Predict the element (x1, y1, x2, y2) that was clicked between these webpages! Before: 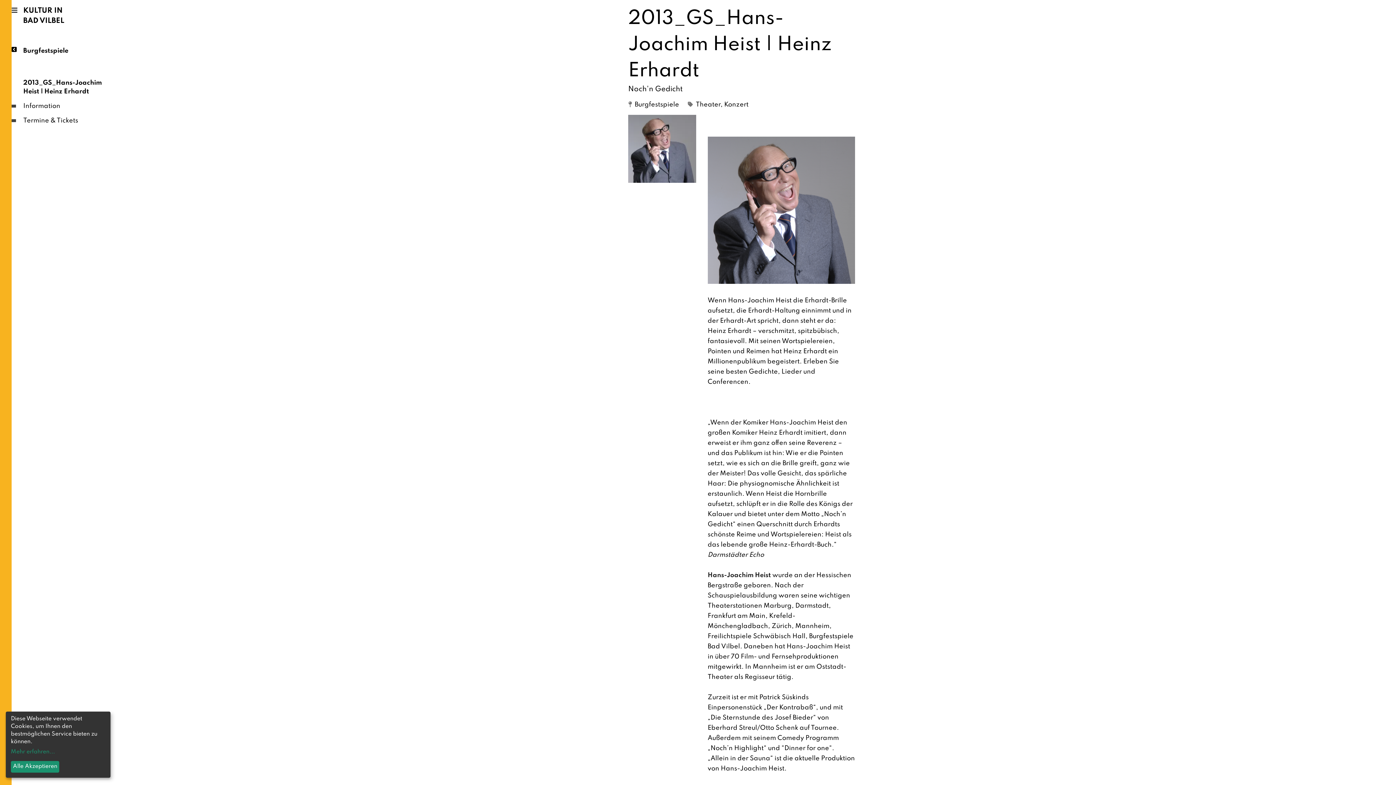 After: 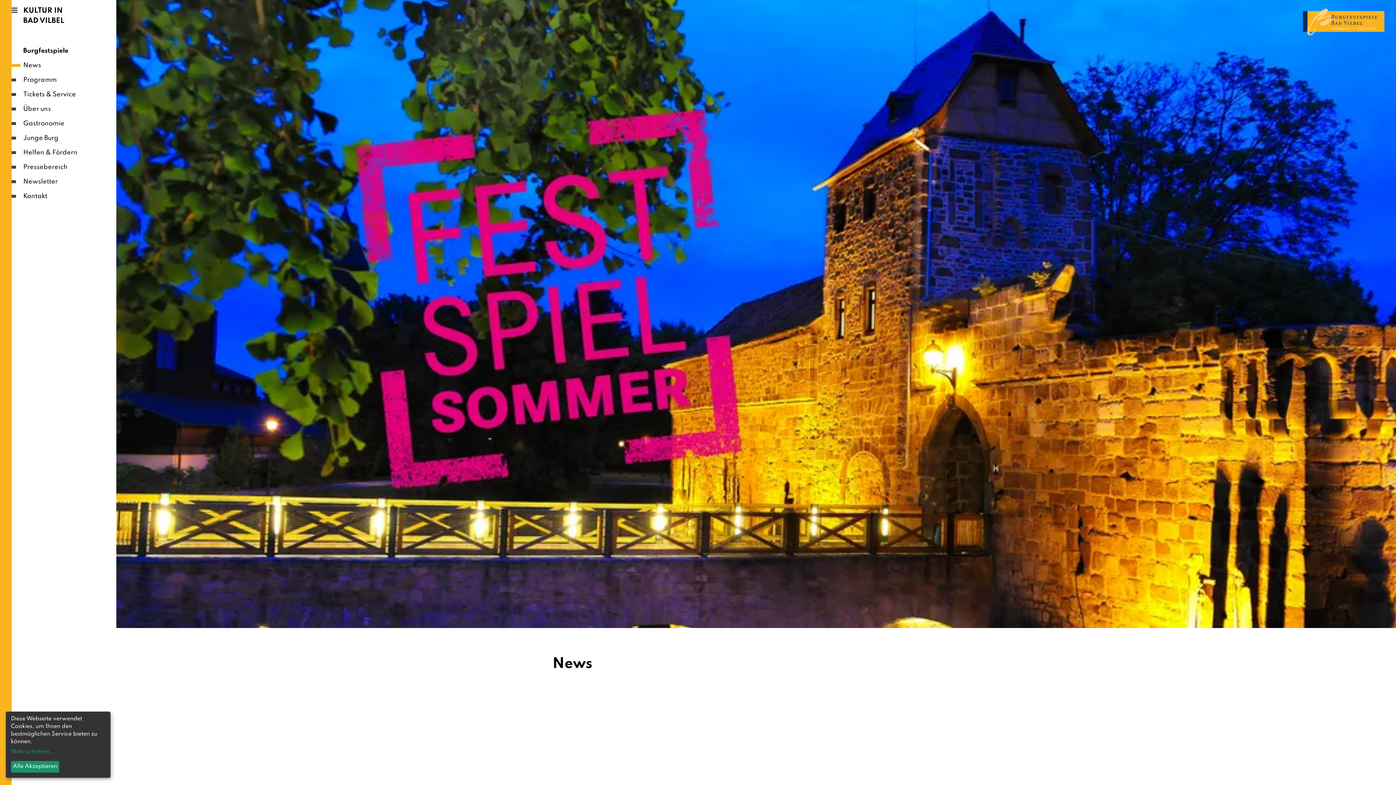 Action: label: Burgfestspiele bbox: (23, 46, 68, 55)